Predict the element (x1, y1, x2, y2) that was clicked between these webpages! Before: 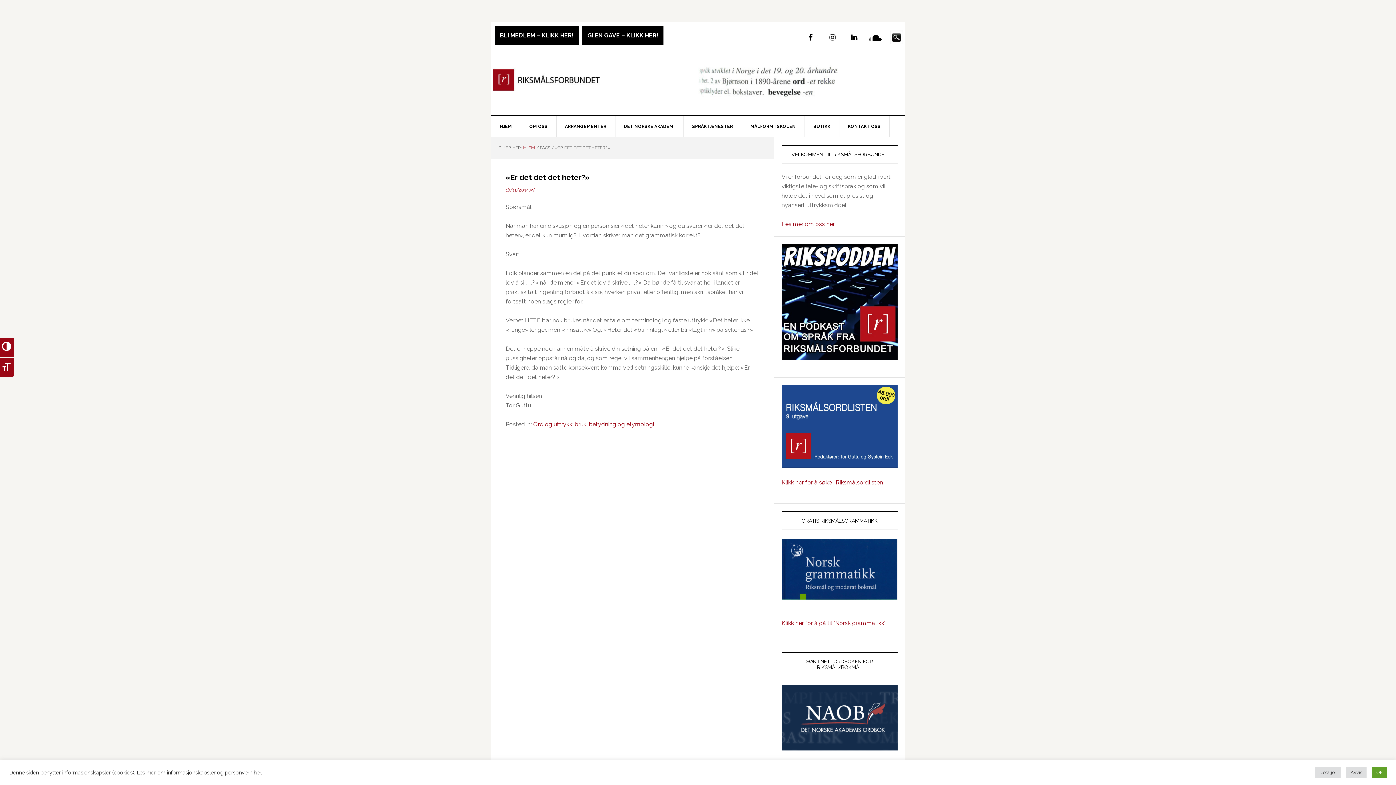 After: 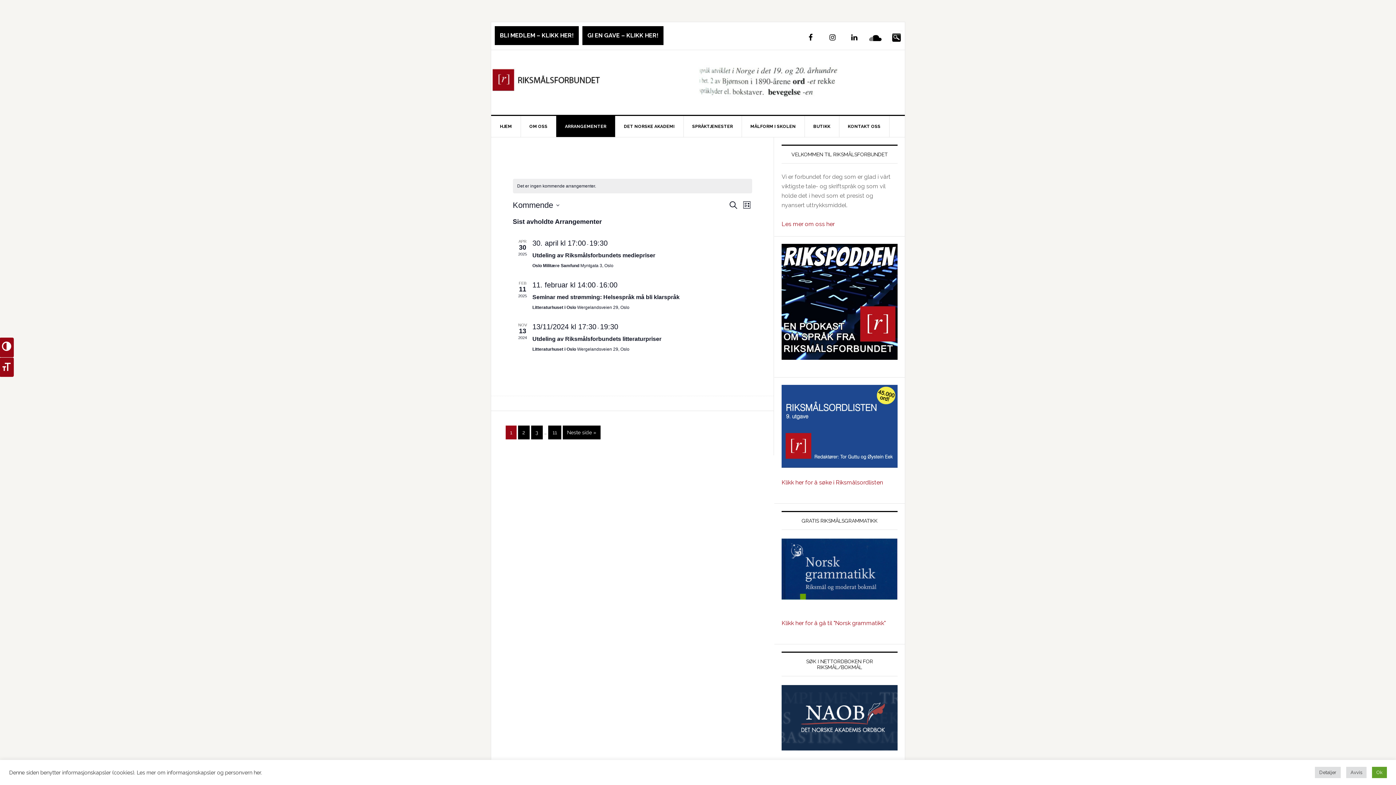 Action: label: ARRANGEMENTER bbox: (556, 116, 615, 137)